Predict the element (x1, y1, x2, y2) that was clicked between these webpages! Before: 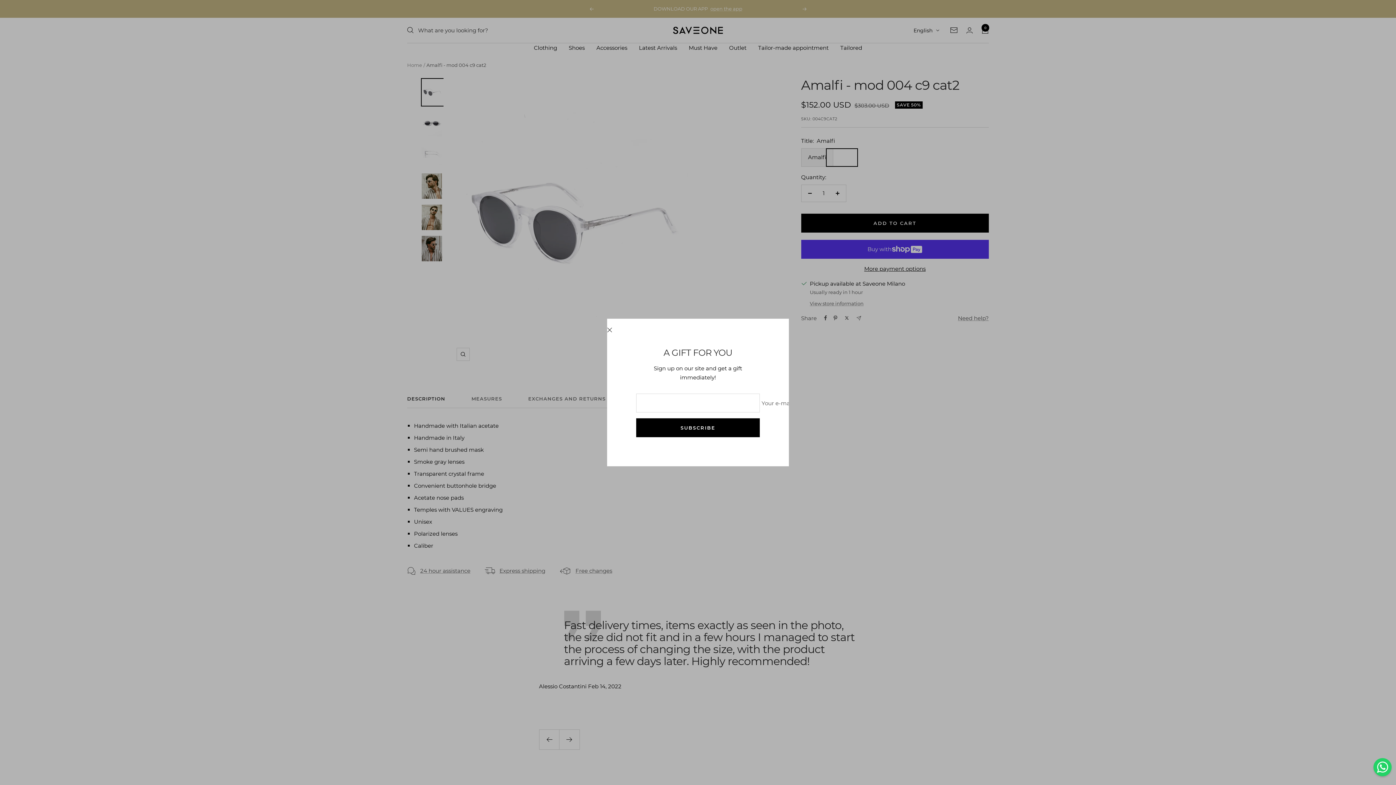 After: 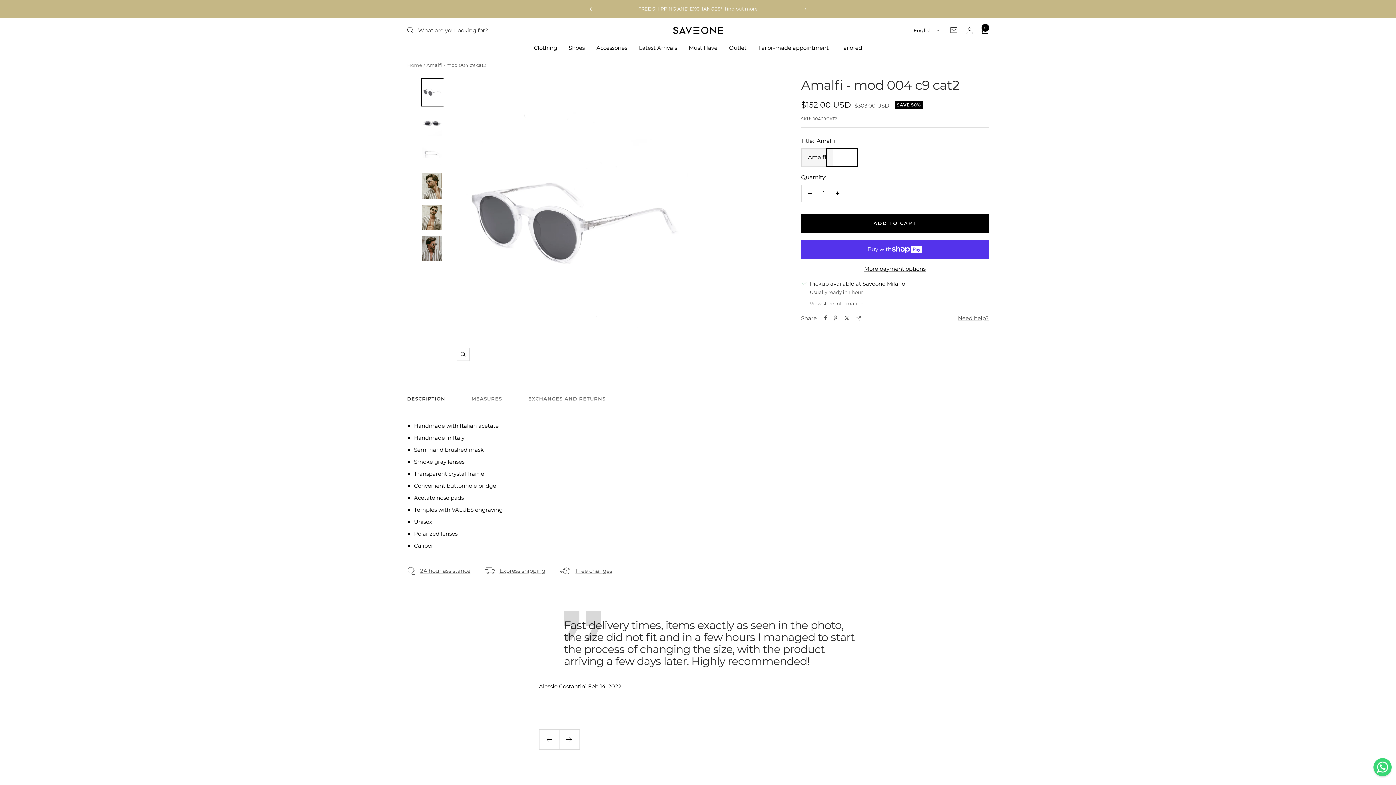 Action: bbox: (1373, 758, 1392, 776)